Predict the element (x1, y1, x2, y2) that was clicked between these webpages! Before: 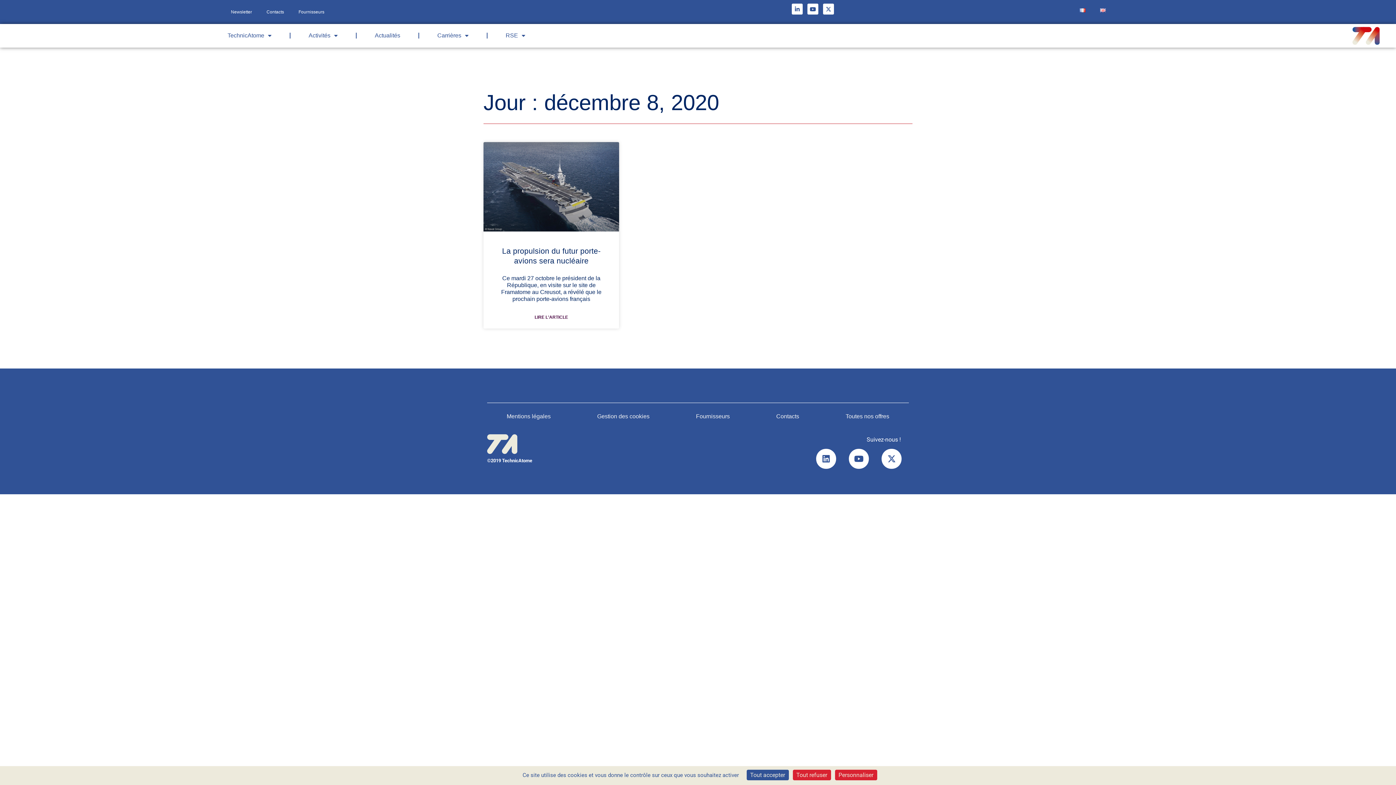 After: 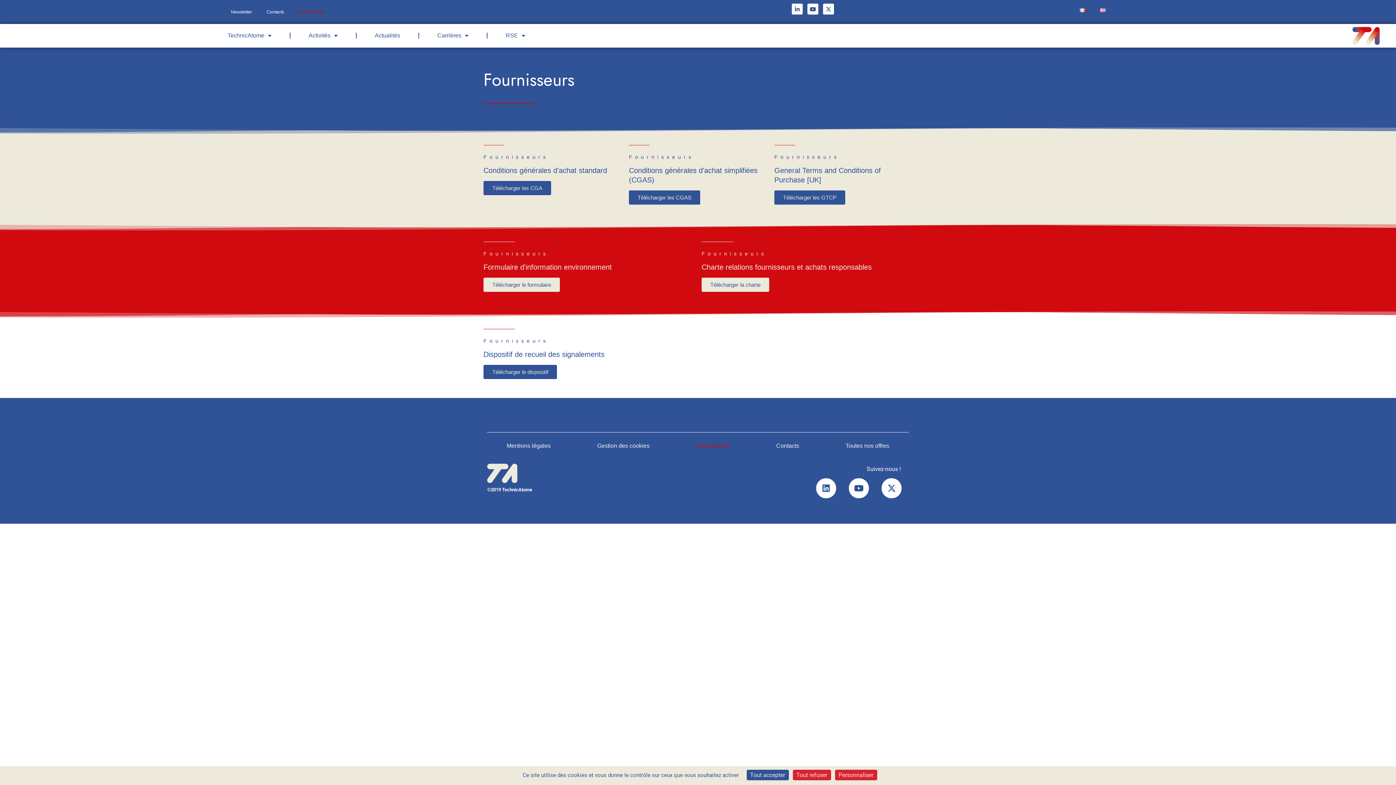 Action: bbox: (291, 3, 331, 20) label: Fournisseurs